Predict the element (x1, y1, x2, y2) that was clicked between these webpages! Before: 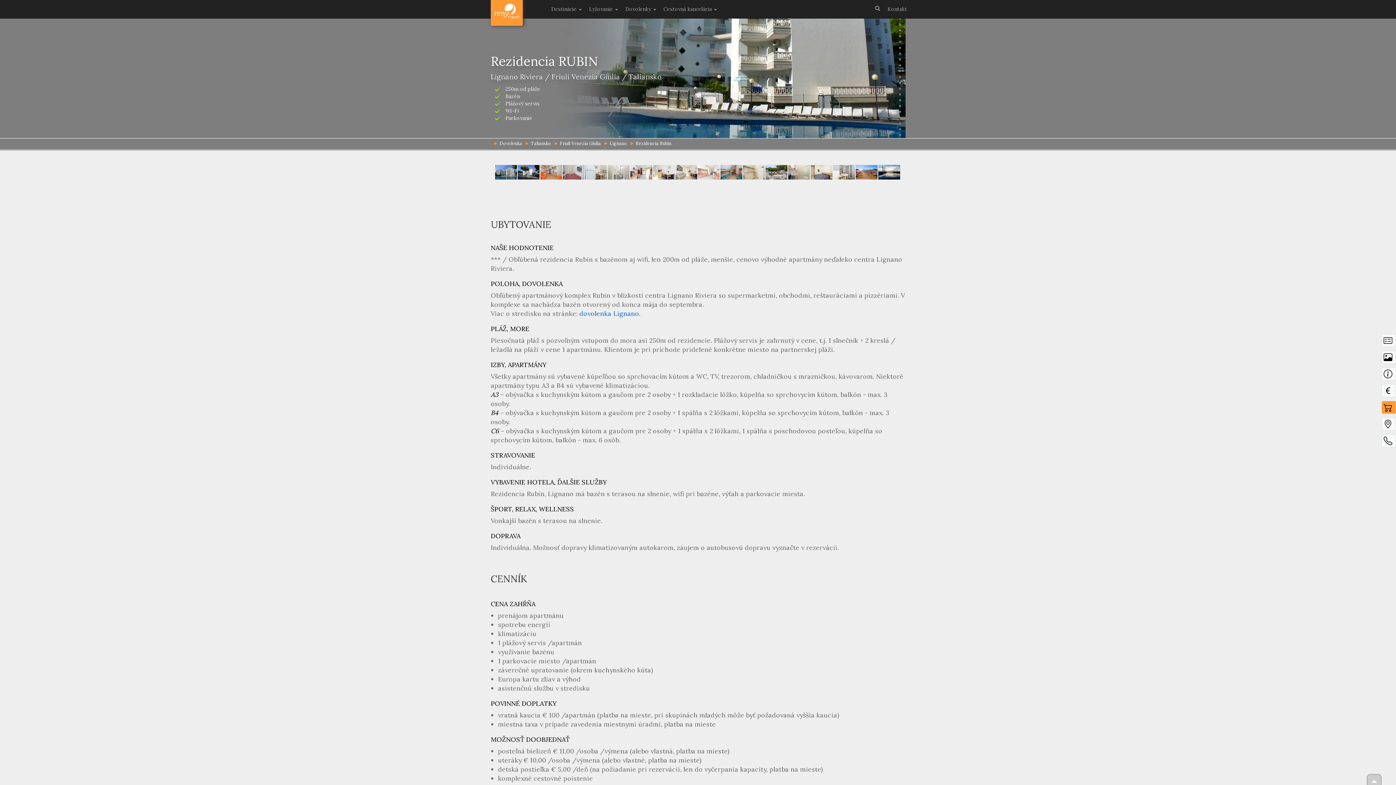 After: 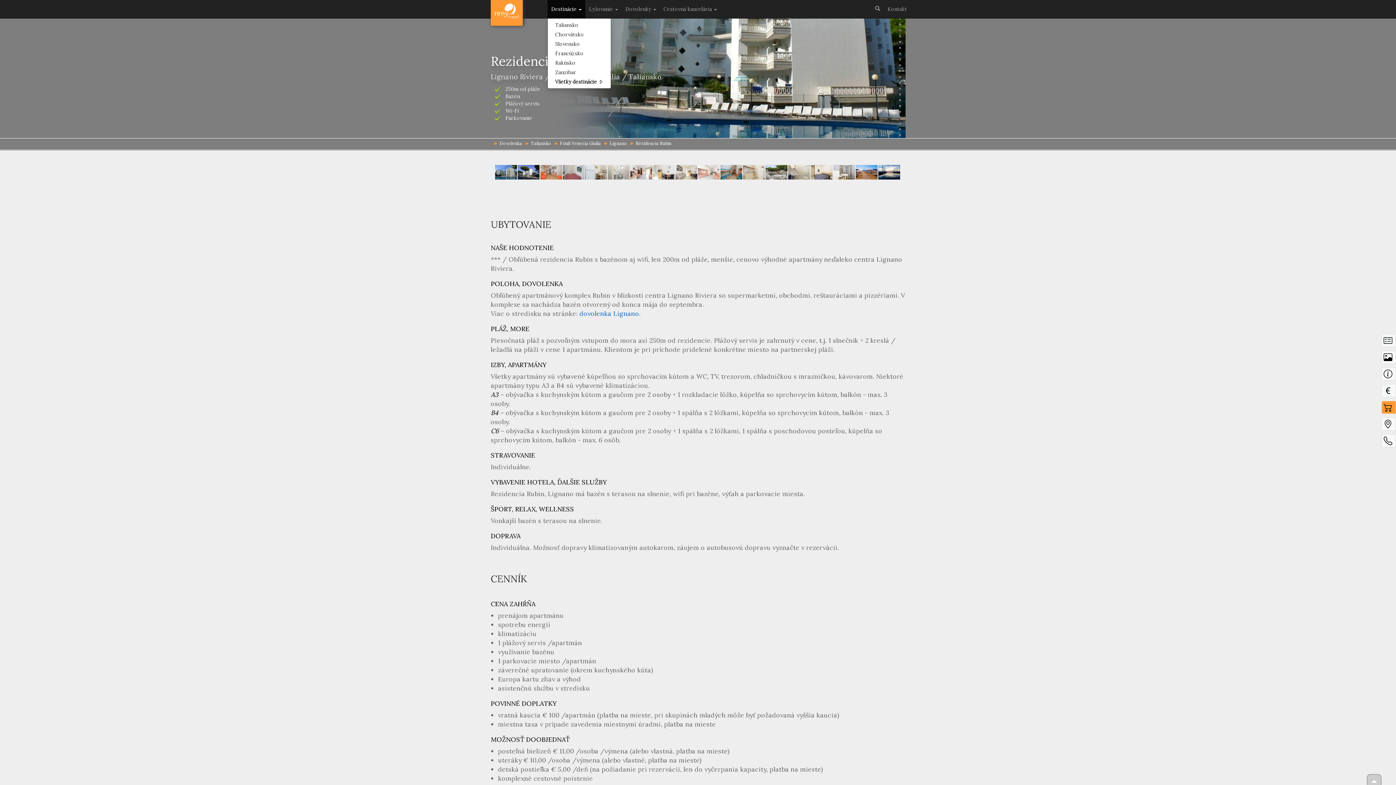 Action: bbox: (547, 0, 585, 18) label: Destinácie 